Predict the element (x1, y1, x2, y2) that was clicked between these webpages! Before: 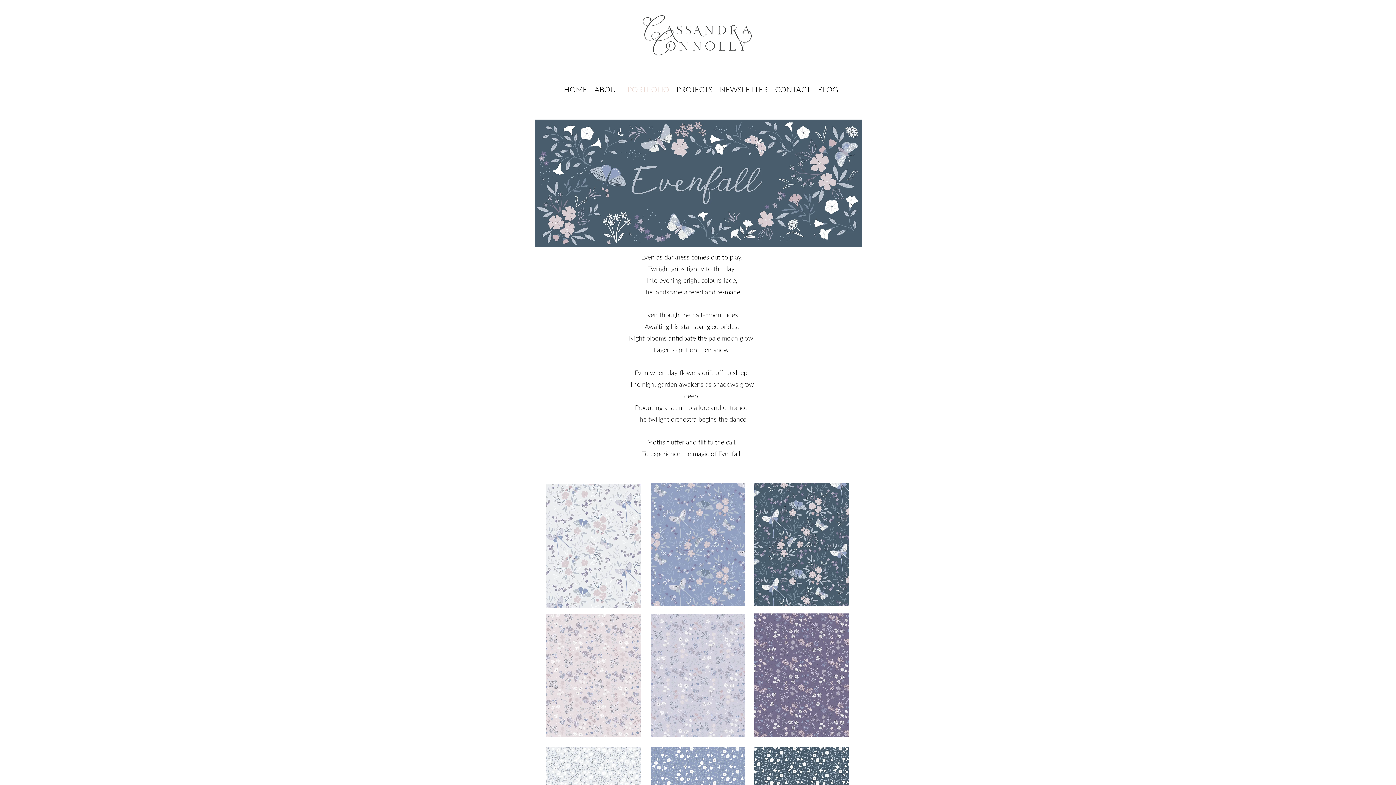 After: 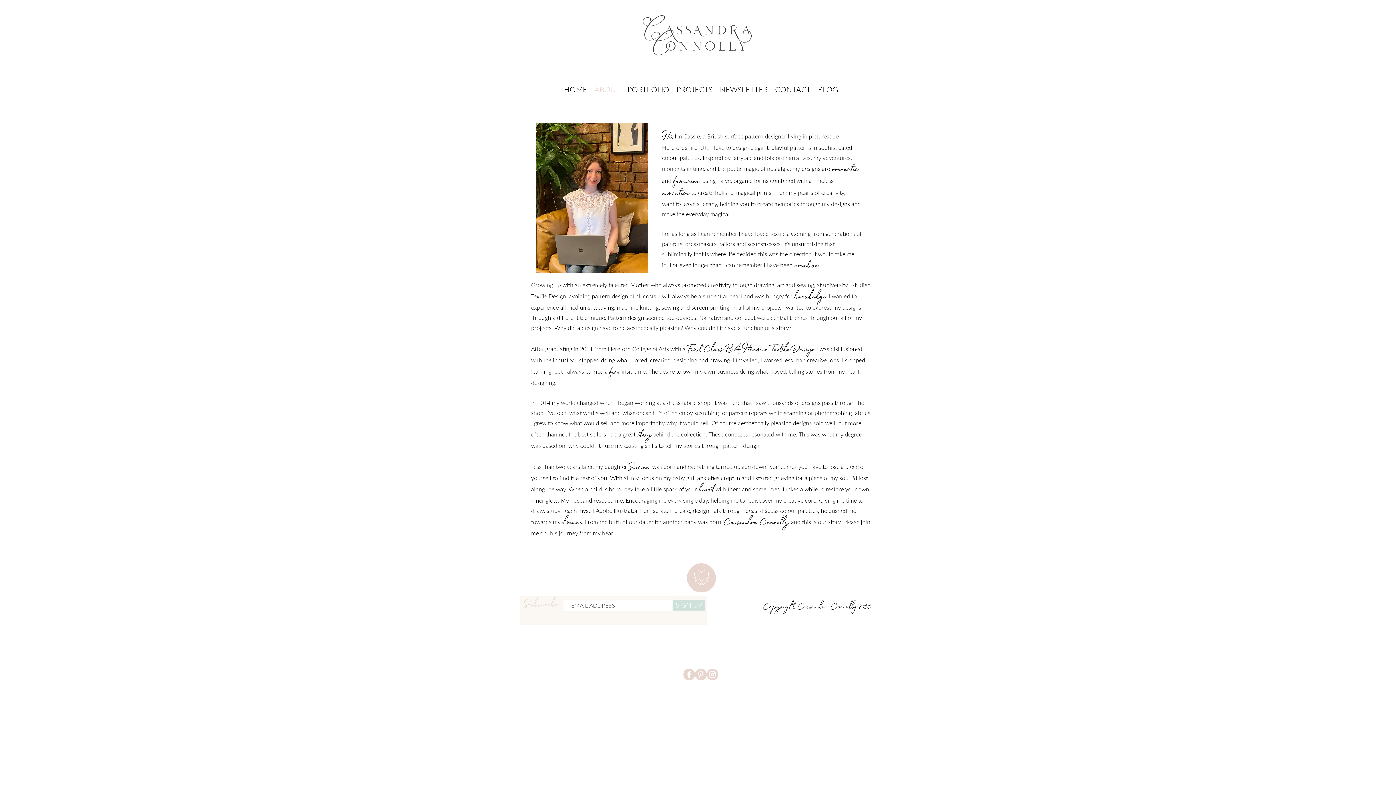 Action: label: ABOUT bbox: (590, 84, 624, 93)